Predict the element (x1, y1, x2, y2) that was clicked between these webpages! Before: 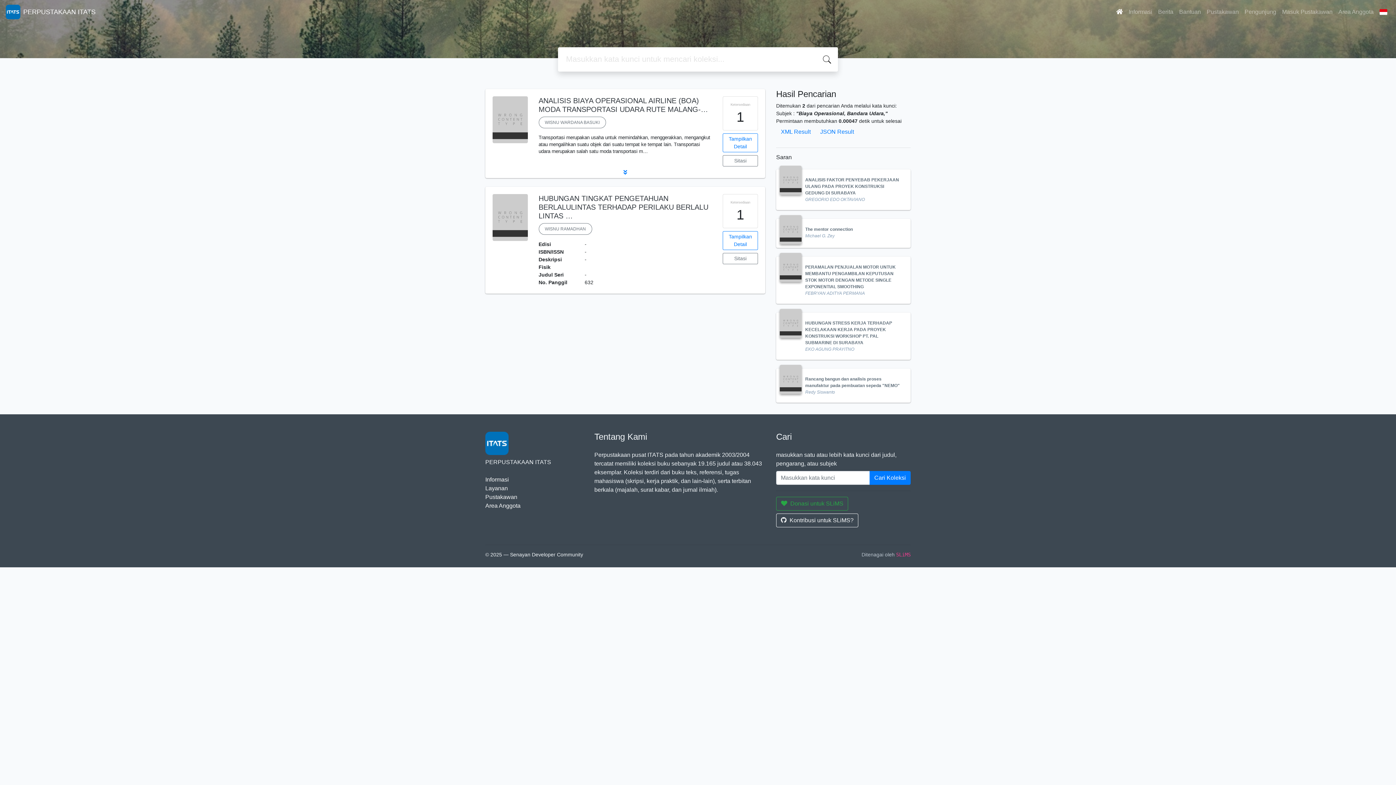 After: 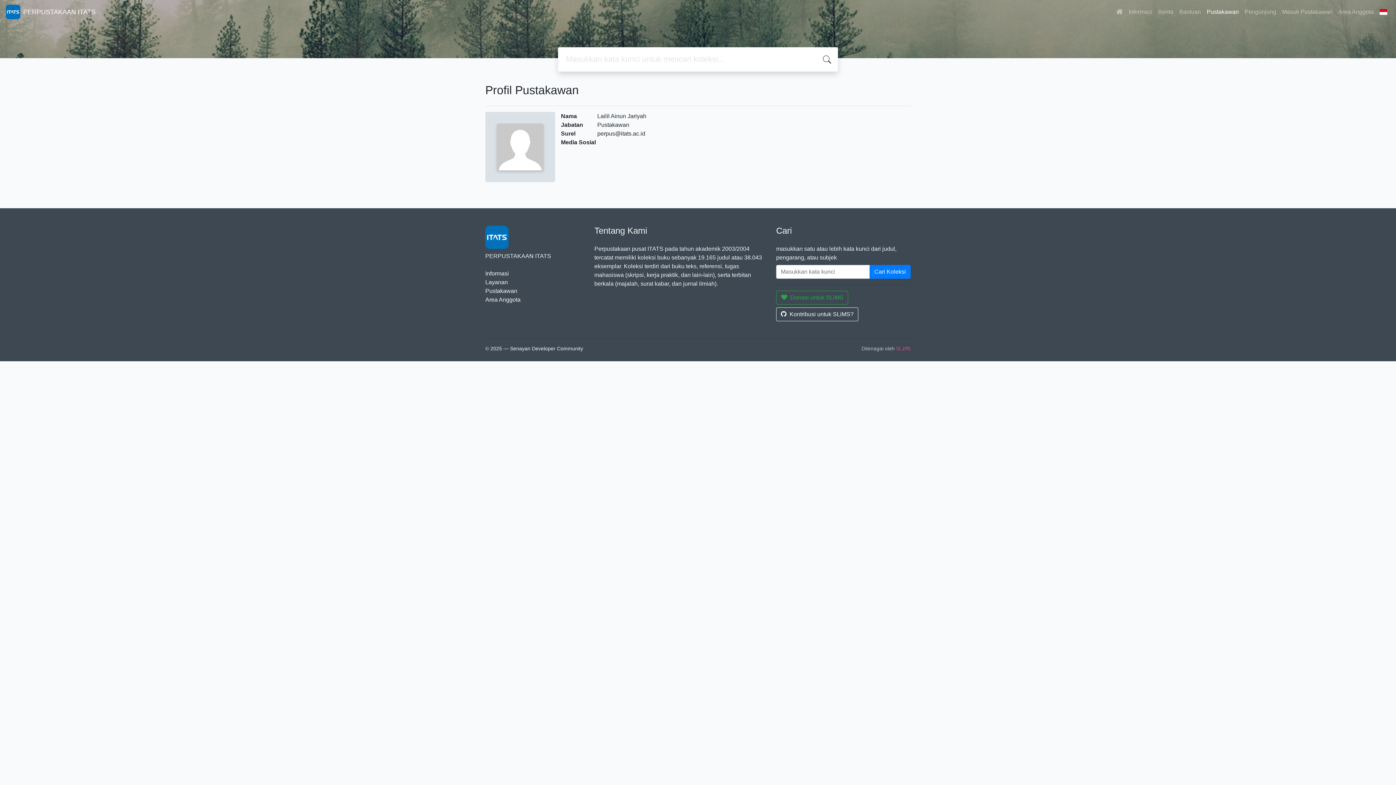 Action: bbox: (1204, 4, 1242, 19) label: Pustakawan